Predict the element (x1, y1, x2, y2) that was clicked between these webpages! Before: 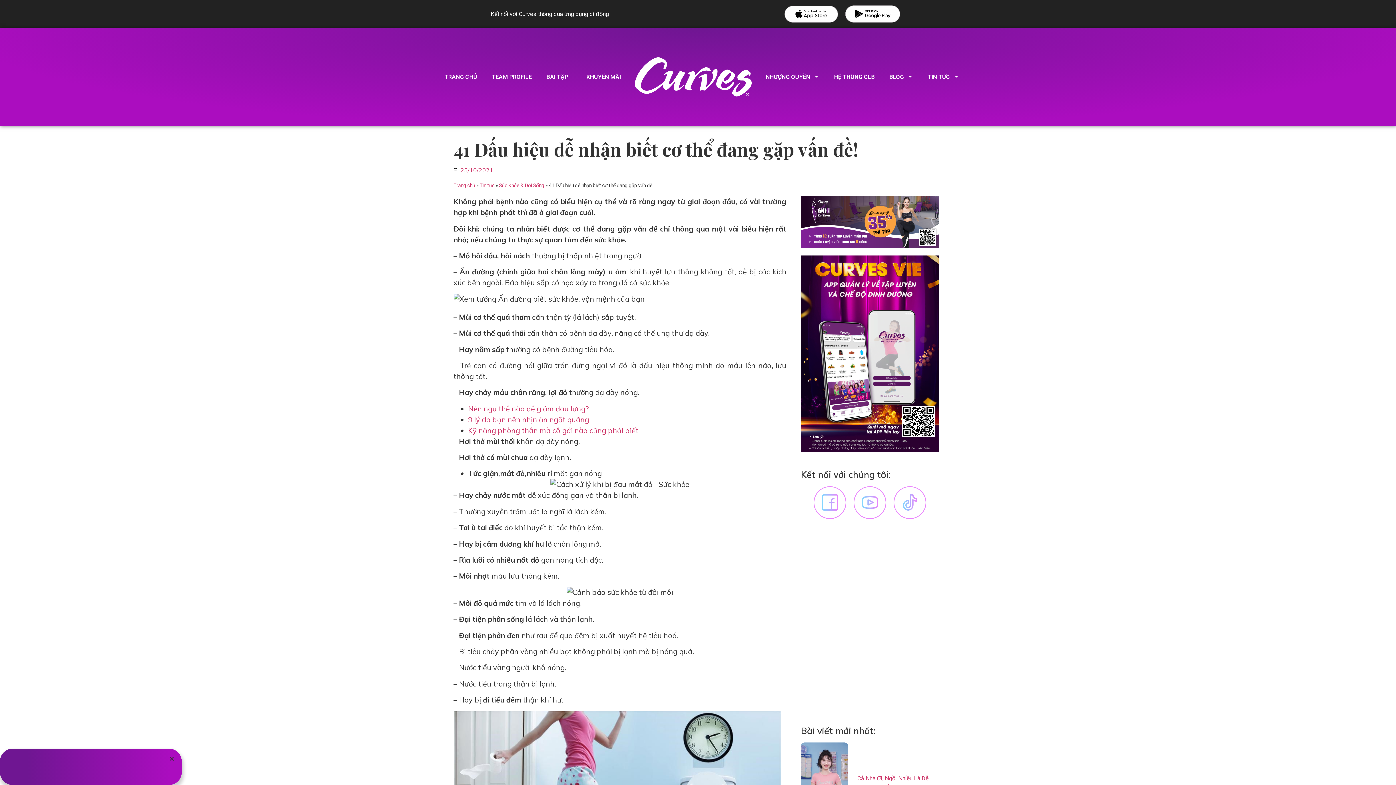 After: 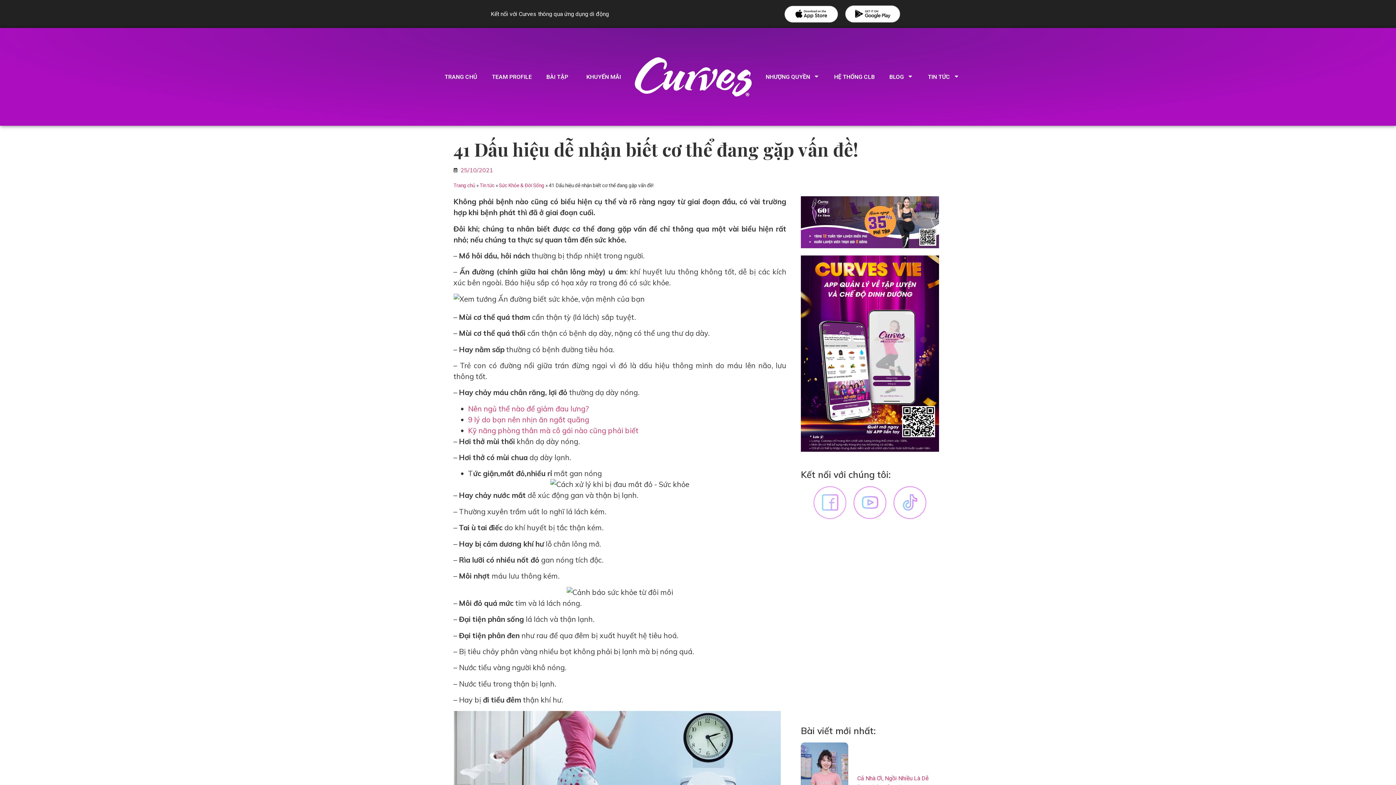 Action: bbox: (813, 486, 846, 519)